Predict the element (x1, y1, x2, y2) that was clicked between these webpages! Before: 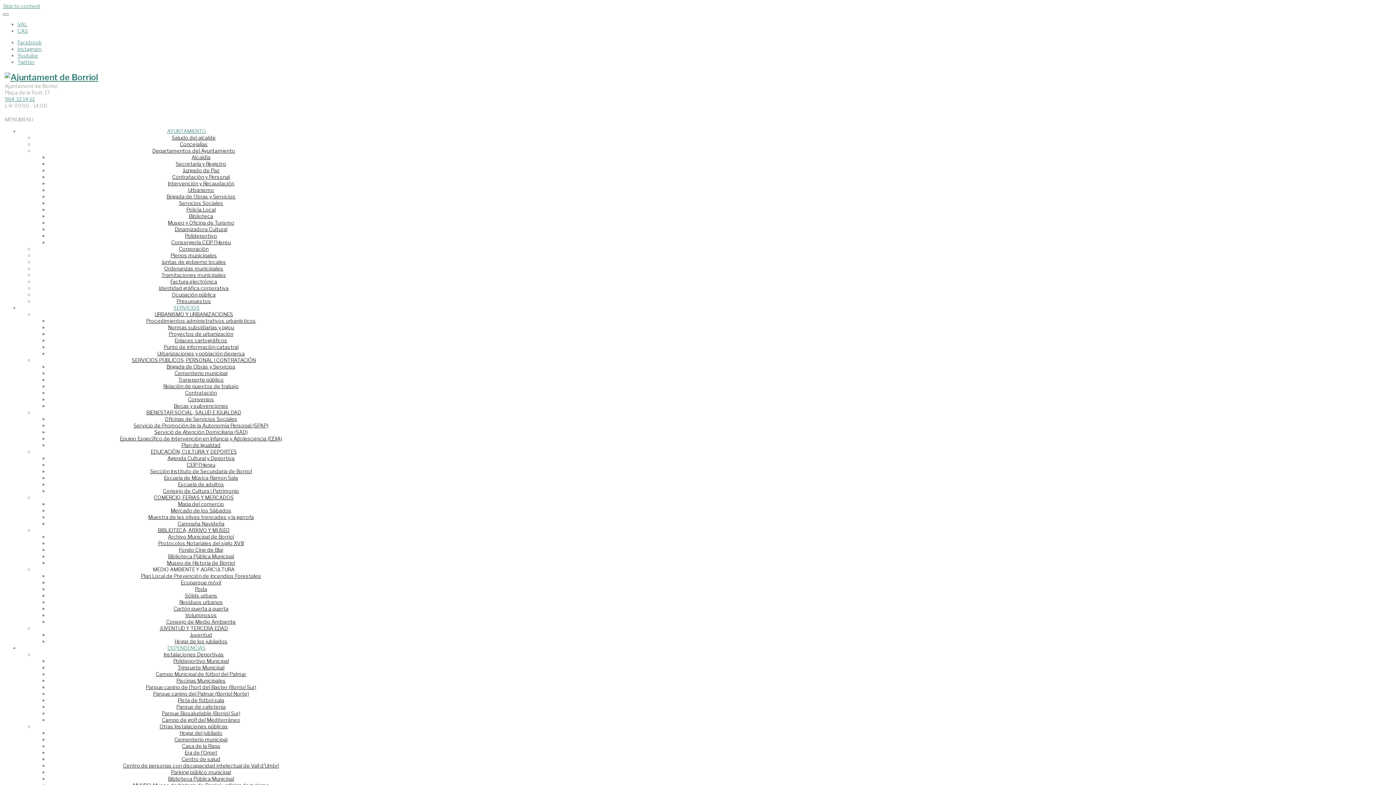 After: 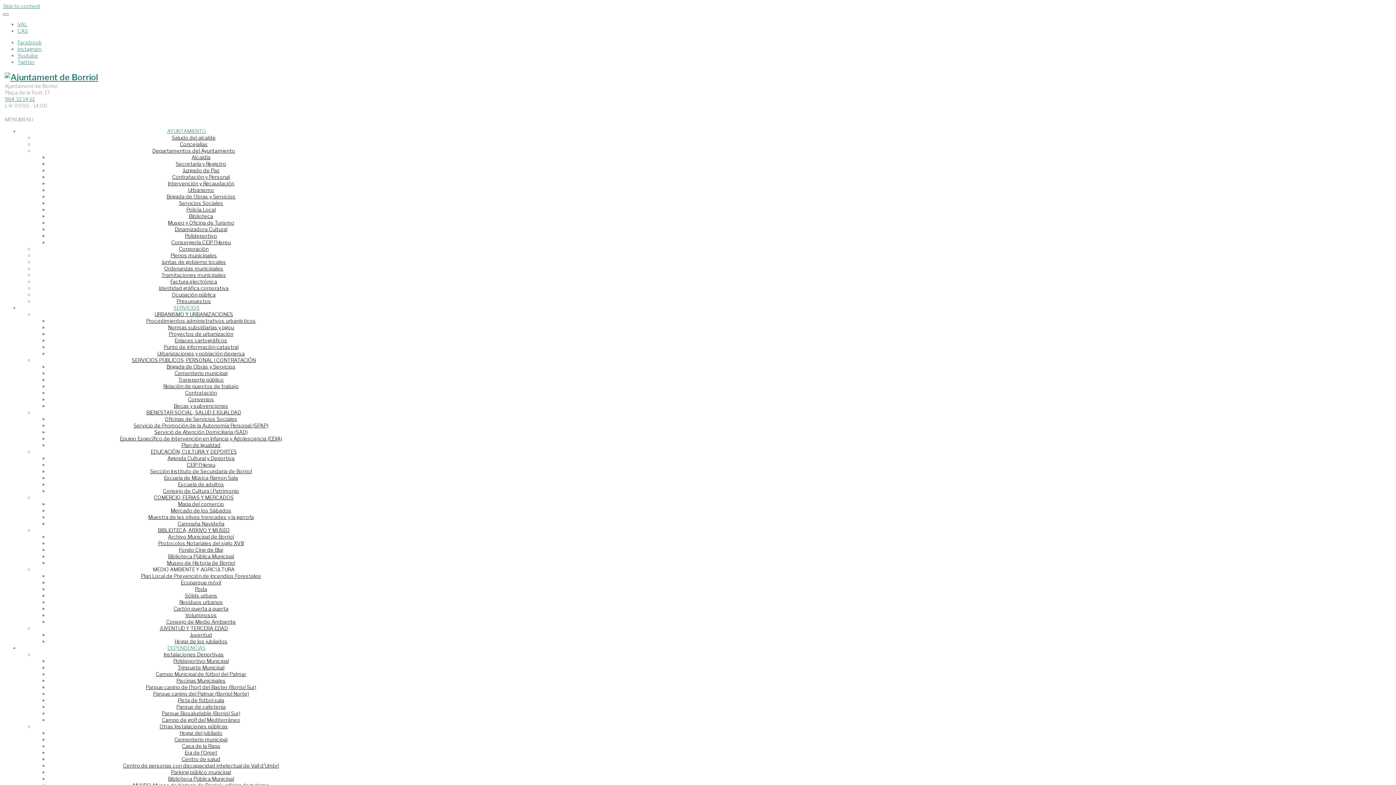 Action: label: Servició de Atención Domiciliaria (SAD) bbox: (154, 429, 247, 435)